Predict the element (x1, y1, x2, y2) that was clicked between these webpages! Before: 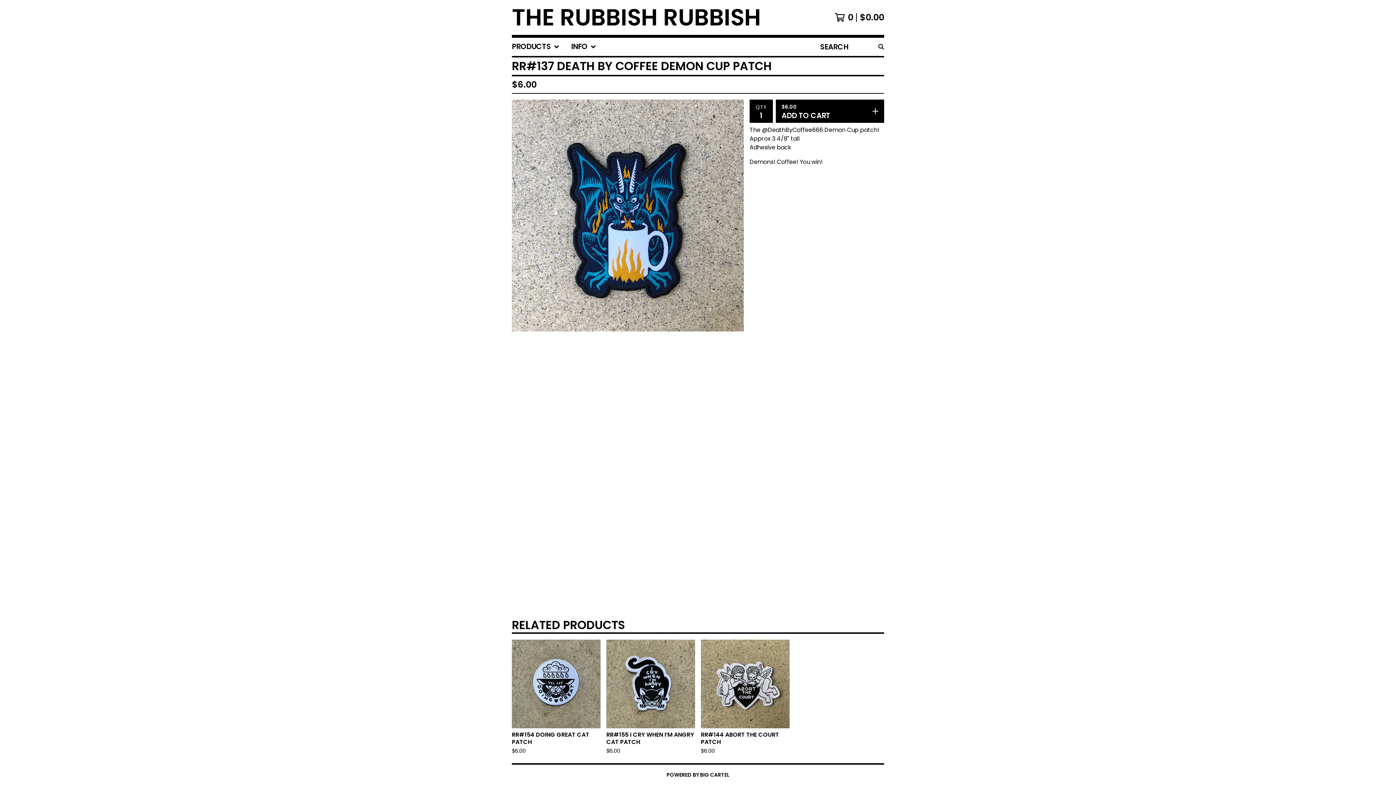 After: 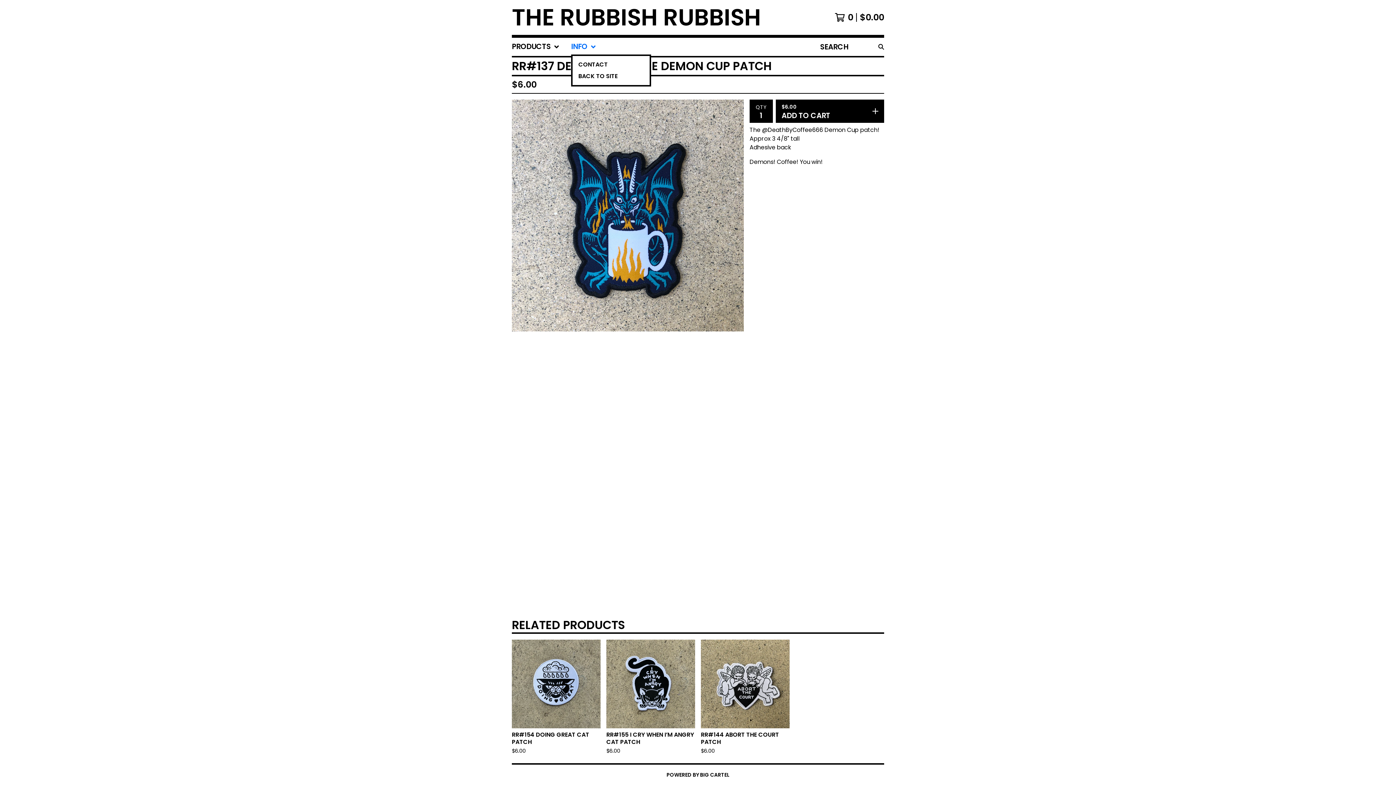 Action: label: INFO bbox: (571, 37, 596, 56)